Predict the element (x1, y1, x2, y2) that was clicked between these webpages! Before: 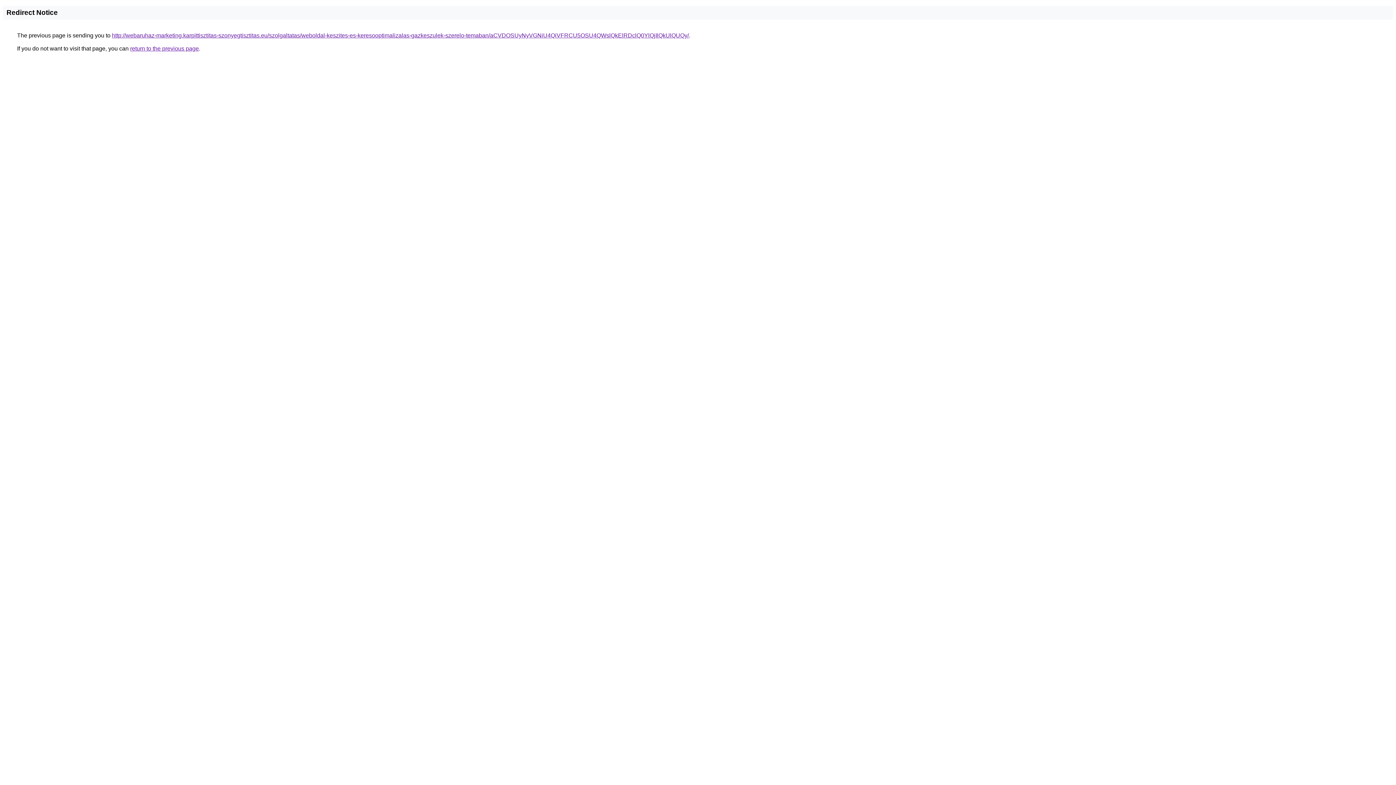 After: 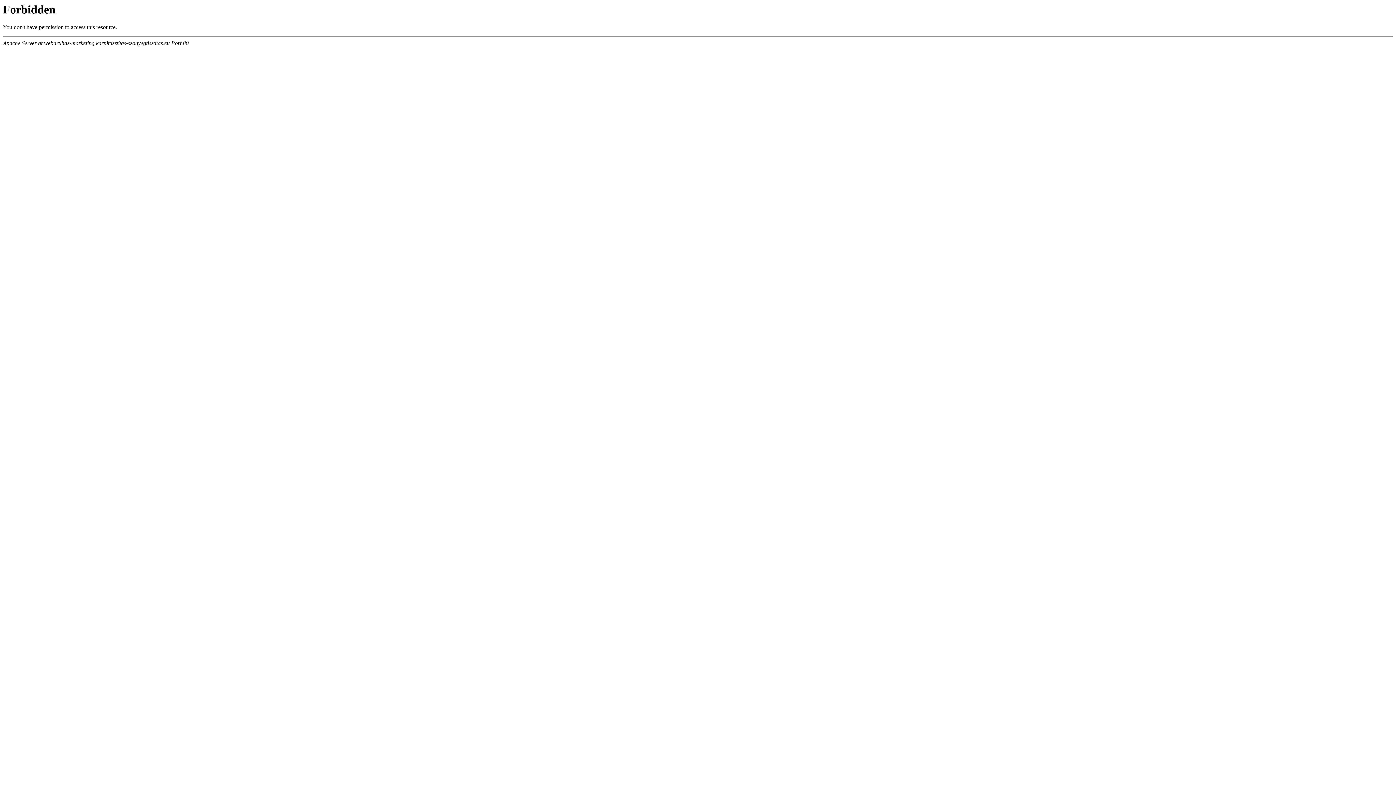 Action: bbox: (112, 32, 689, 38) label: http://webaruhaz-marketing.karpittisztitas-szonyegtisztitas.eu/szolgaltatas/weboldal-keszites-es-keresooptimalizalas-gazkeszulek-szerelo-temaban/aCVDOSUyNyVGNiU4QiVFRCU5OSU4QWslQkElRDclQ0YlQjIlQkUlQUQy/